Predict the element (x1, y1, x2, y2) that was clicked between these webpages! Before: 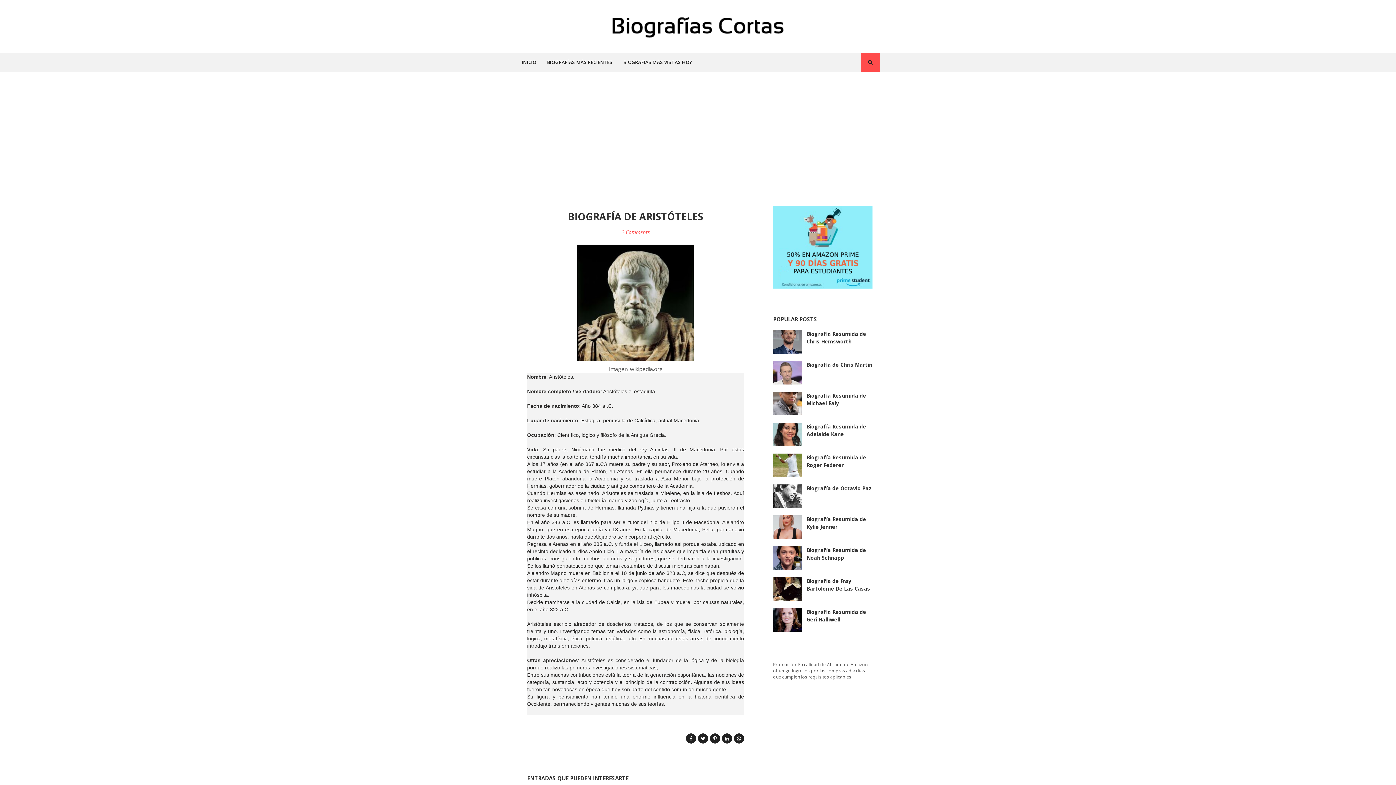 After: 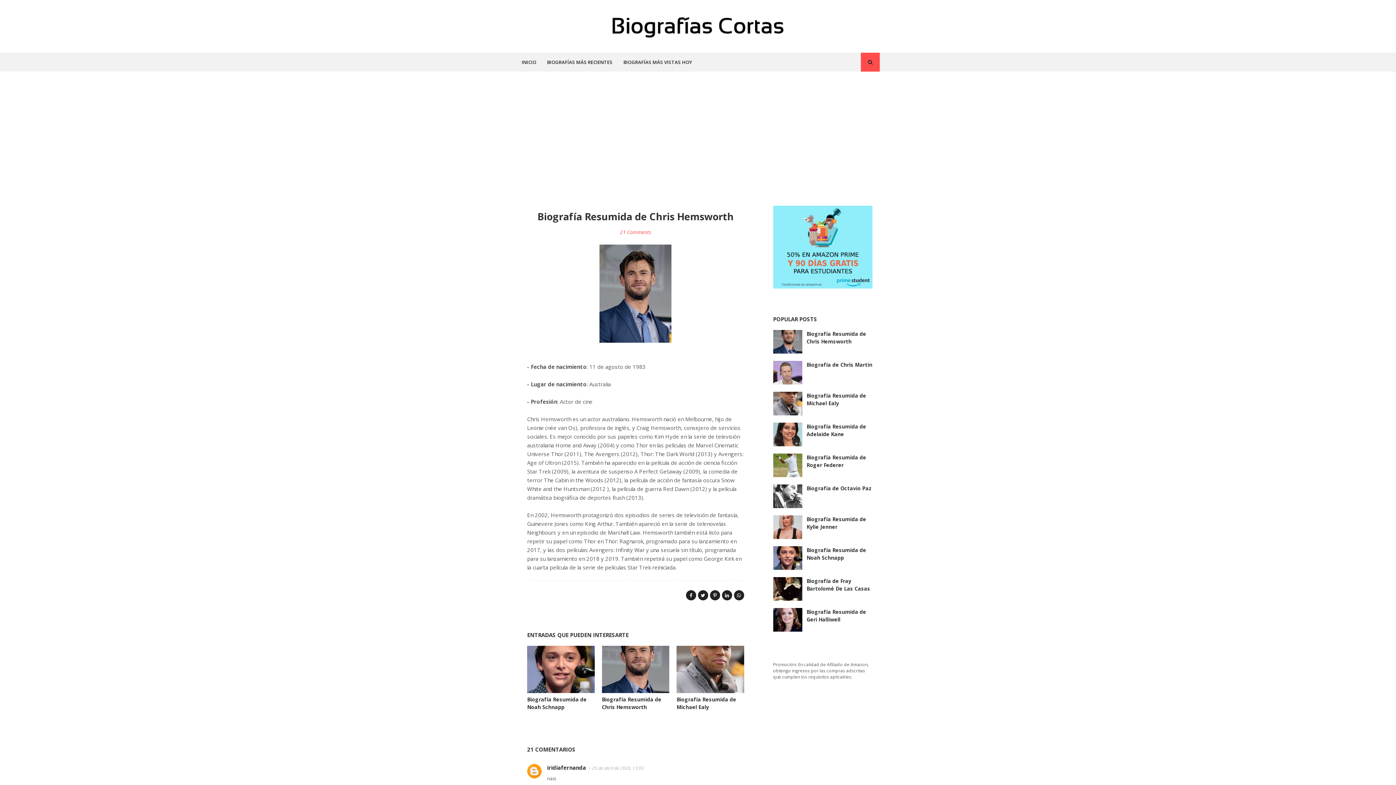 Action: label: Biografía Resumida de Chris Hemsworth bbox: (806, 330, 872, 345)